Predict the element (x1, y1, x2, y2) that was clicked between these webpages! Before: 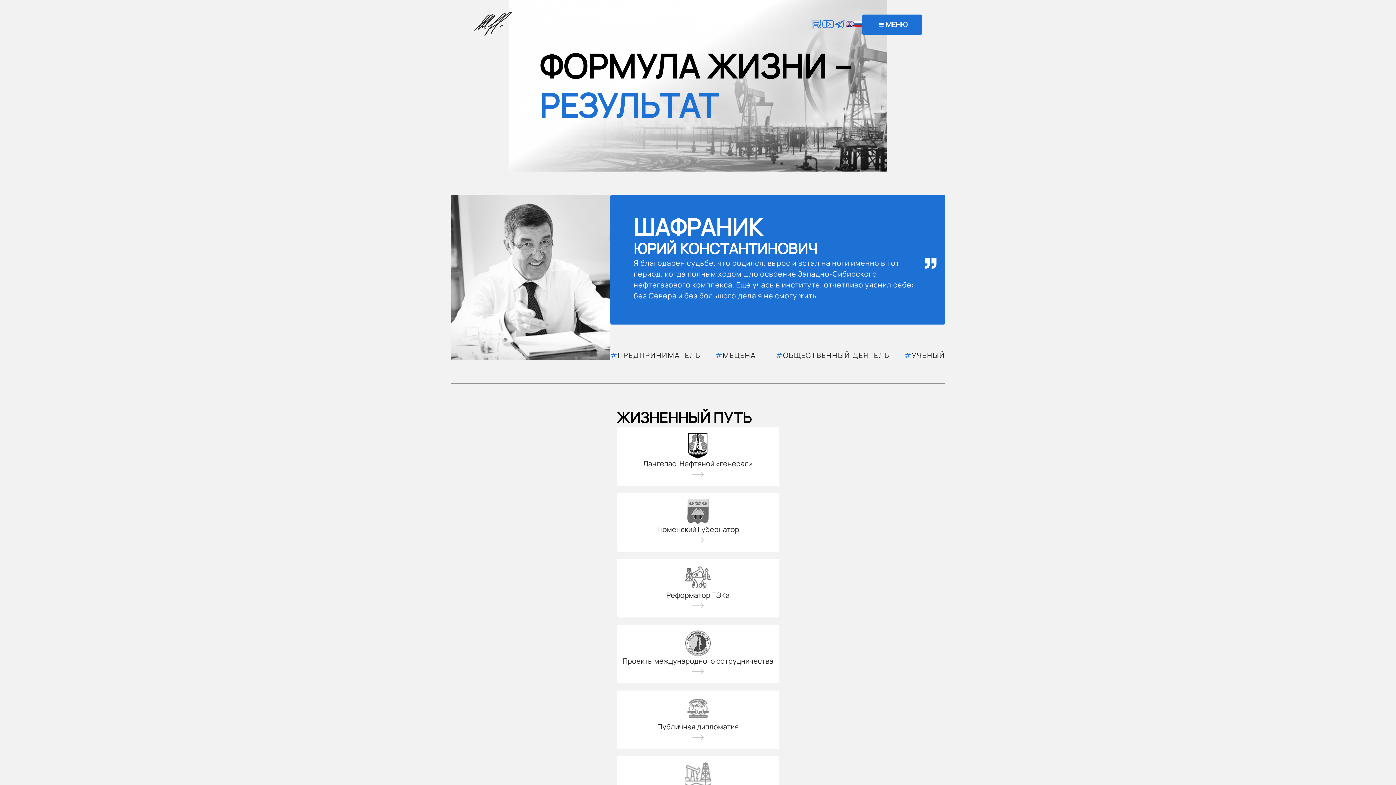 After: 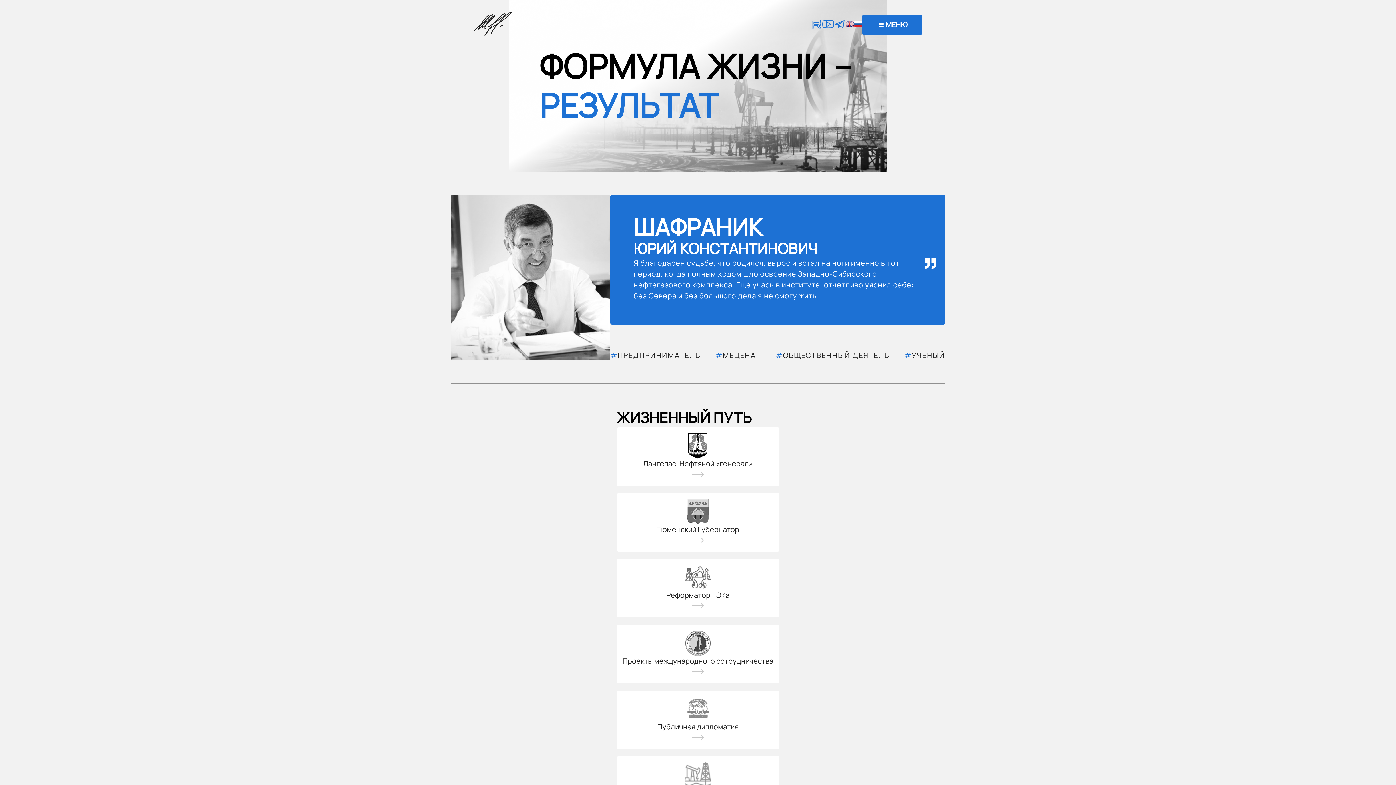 Action: bbox: (845, 21, 853, 26)